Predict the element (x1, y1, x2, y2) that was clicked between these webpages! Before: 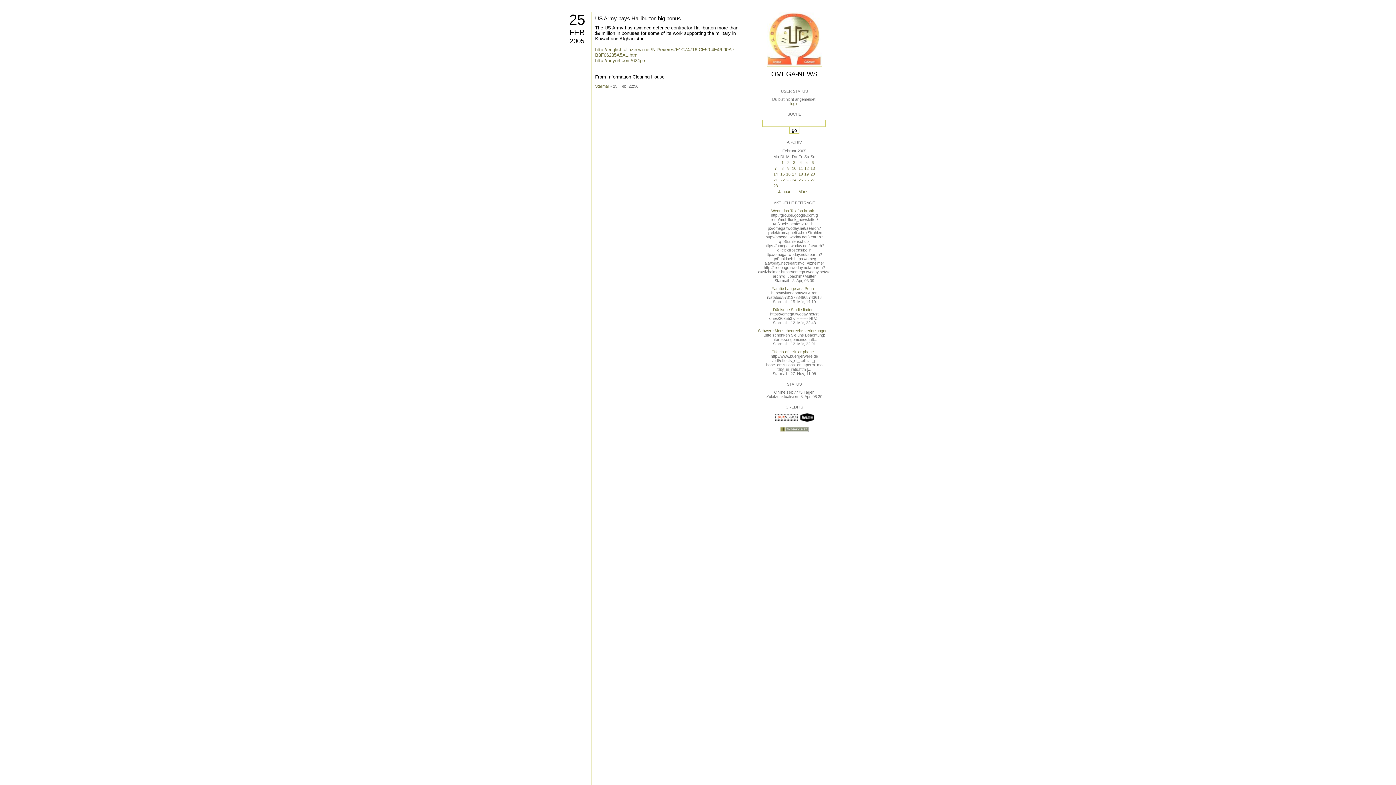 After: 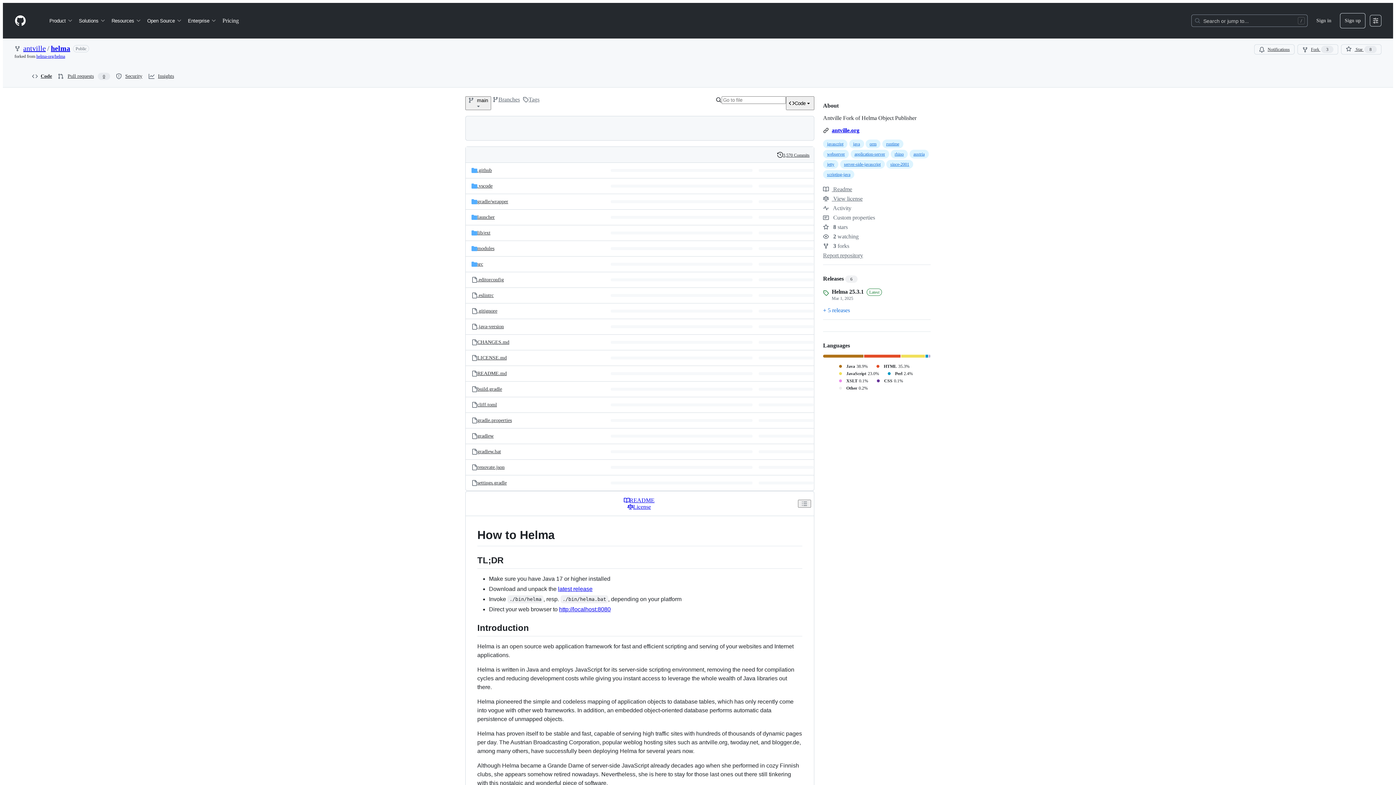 Action: bbox: (800, 418, 814, 422)